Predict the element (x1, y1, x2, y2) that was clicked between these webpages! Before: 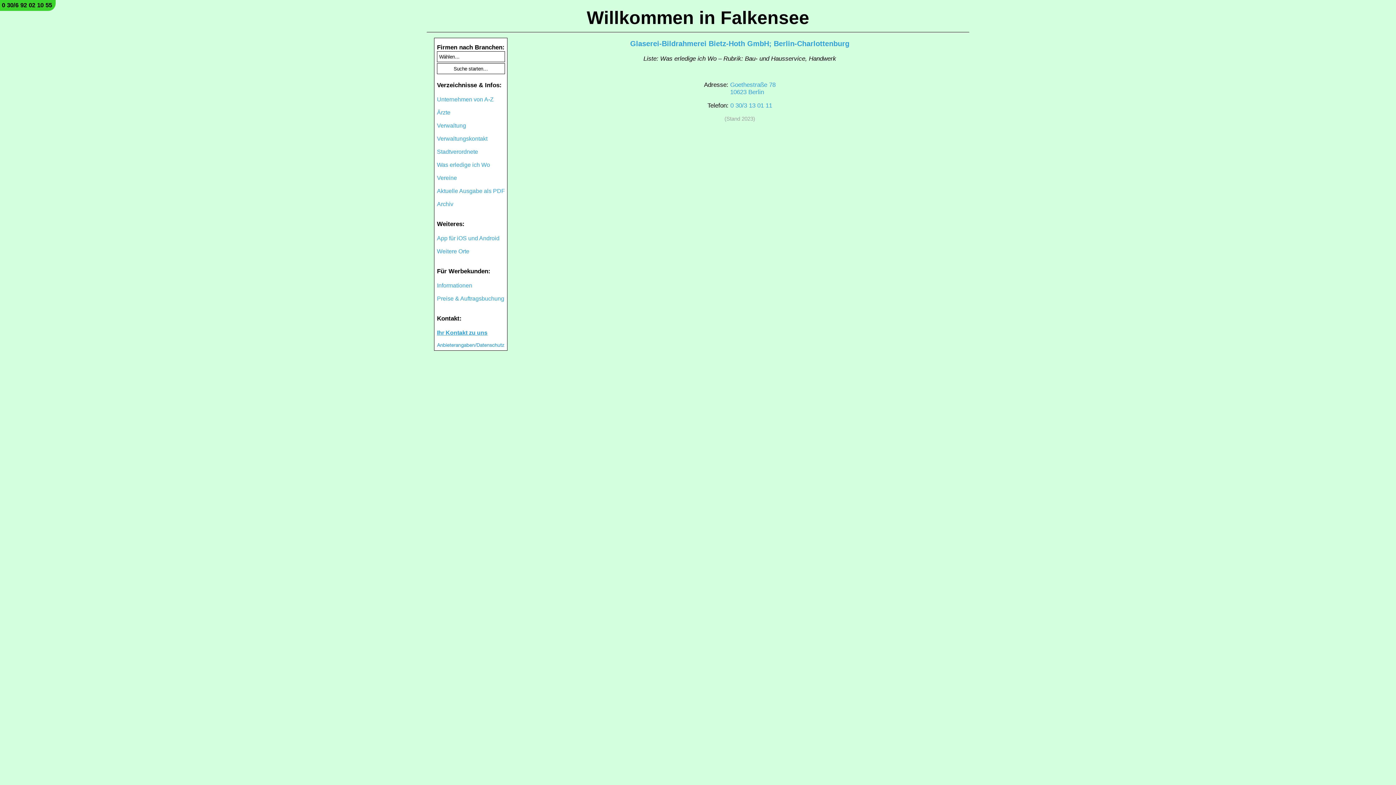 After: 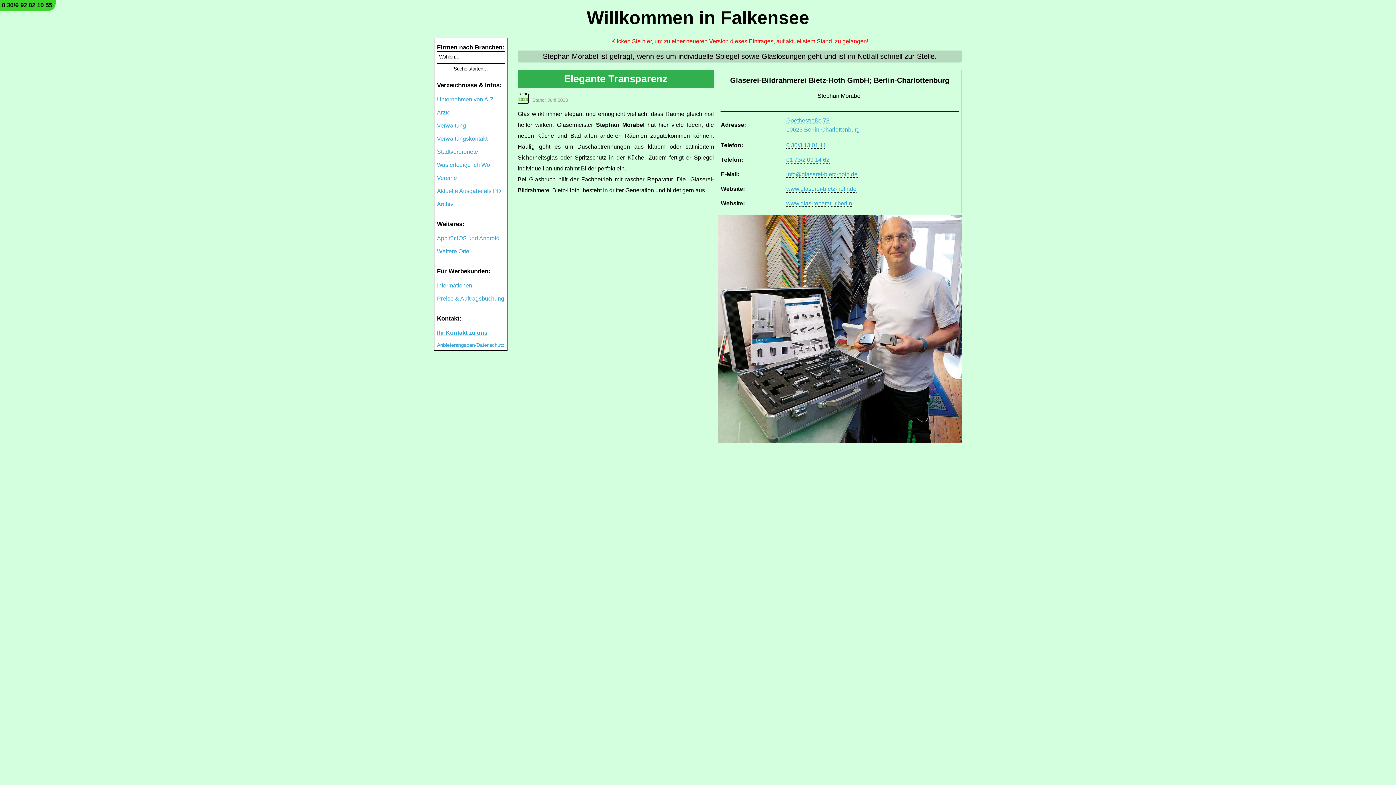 Action: label: Glaserei-Bildrahmerei Bietz-Hoth GmbH; Berlin-Charlottenburg bbox: (630, 39, 849, 47)